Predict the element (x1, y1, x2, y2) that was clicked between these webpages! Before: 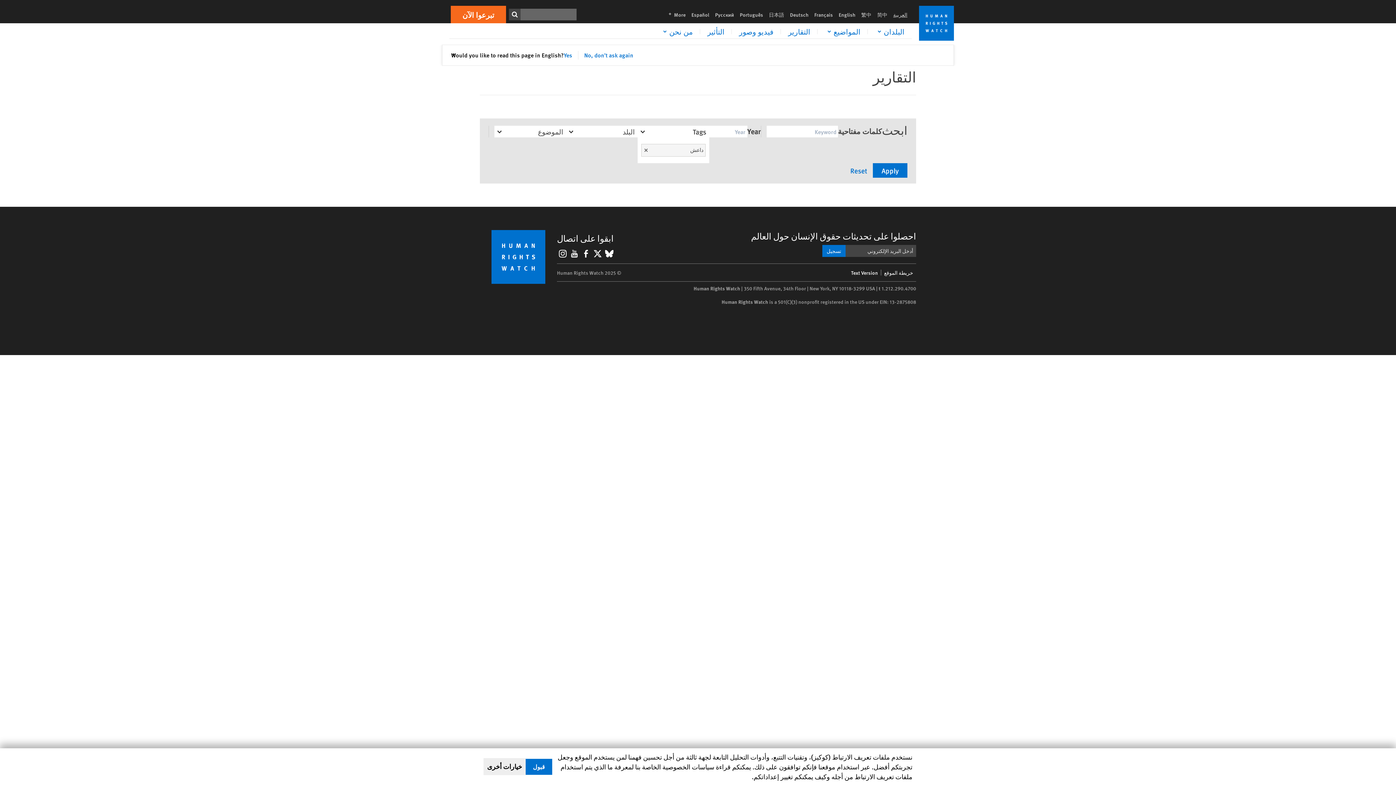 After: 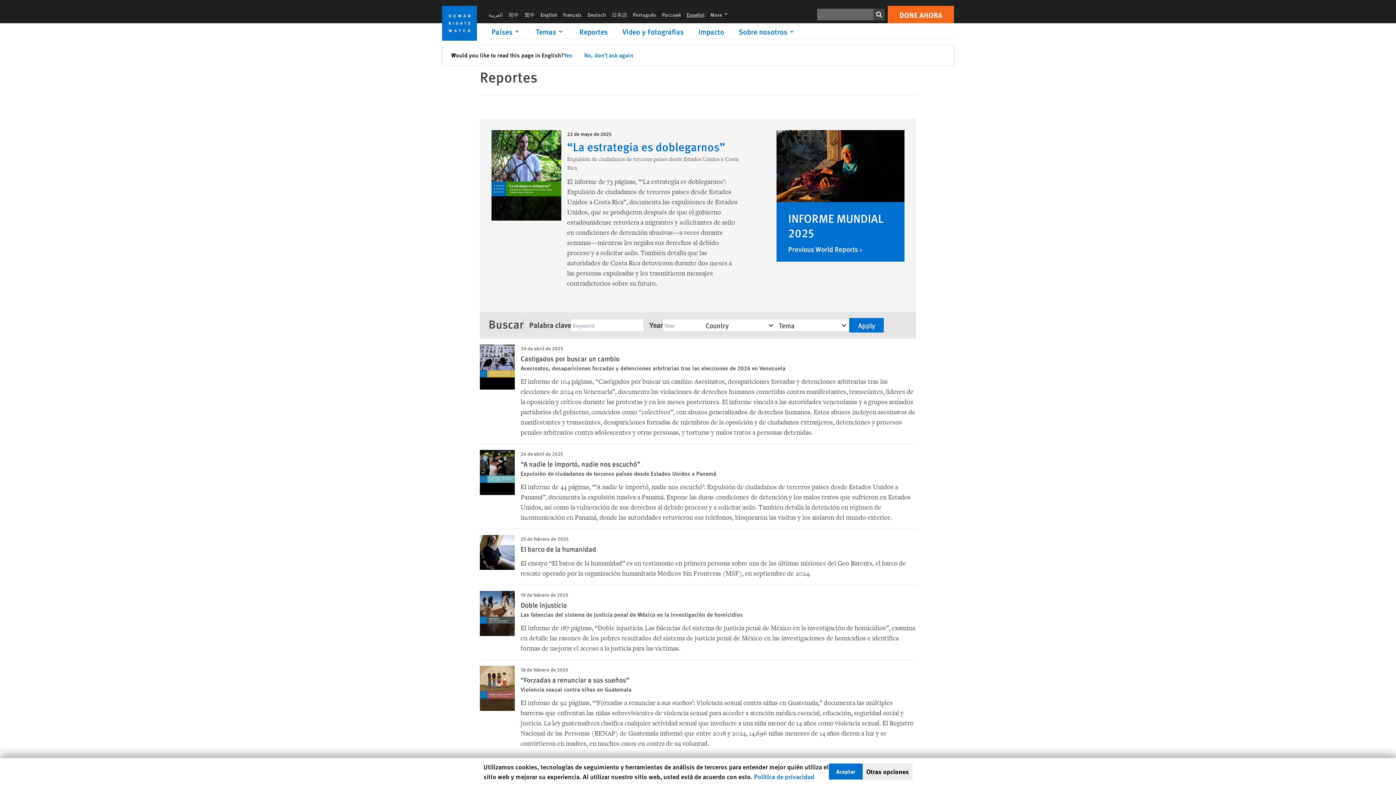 Action: label: Español bbox: (688, 10, 712, 18)